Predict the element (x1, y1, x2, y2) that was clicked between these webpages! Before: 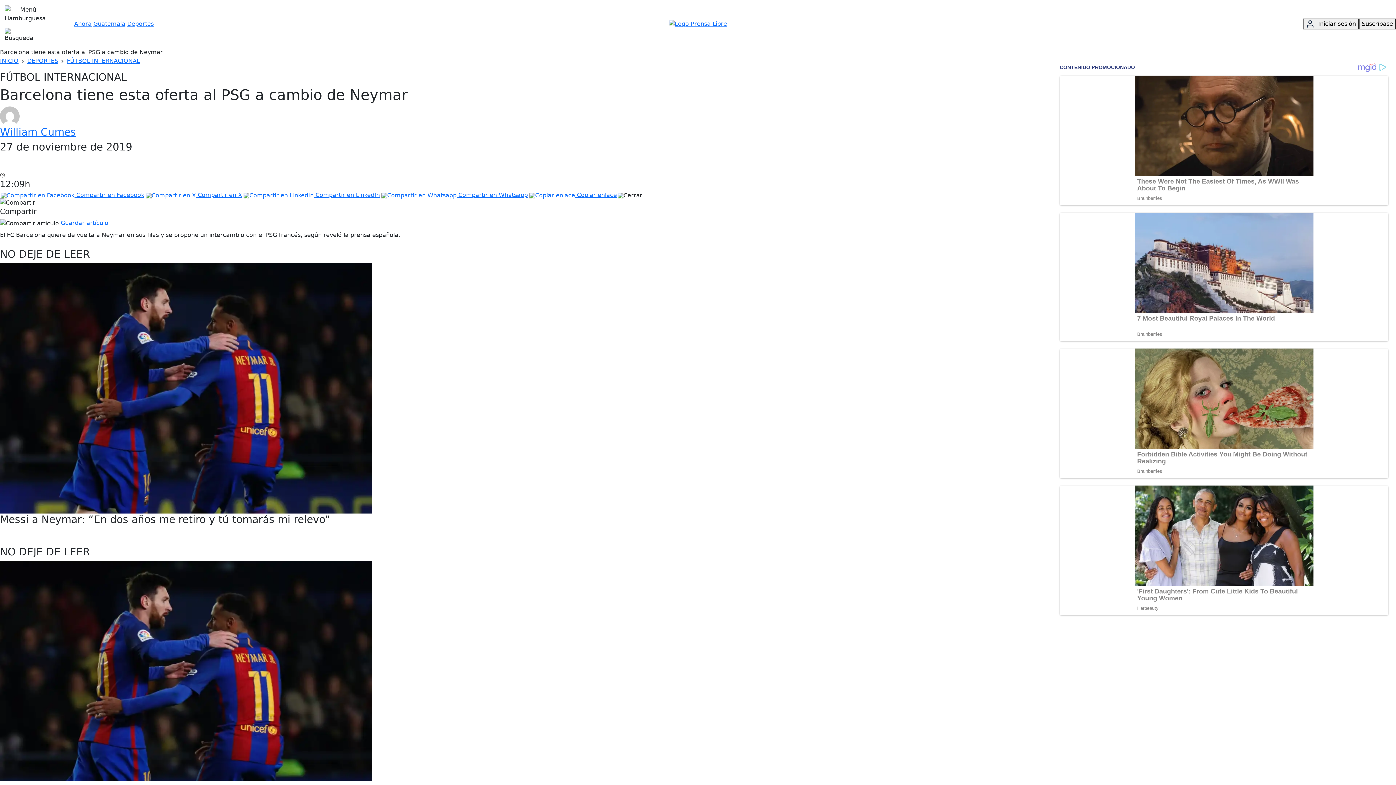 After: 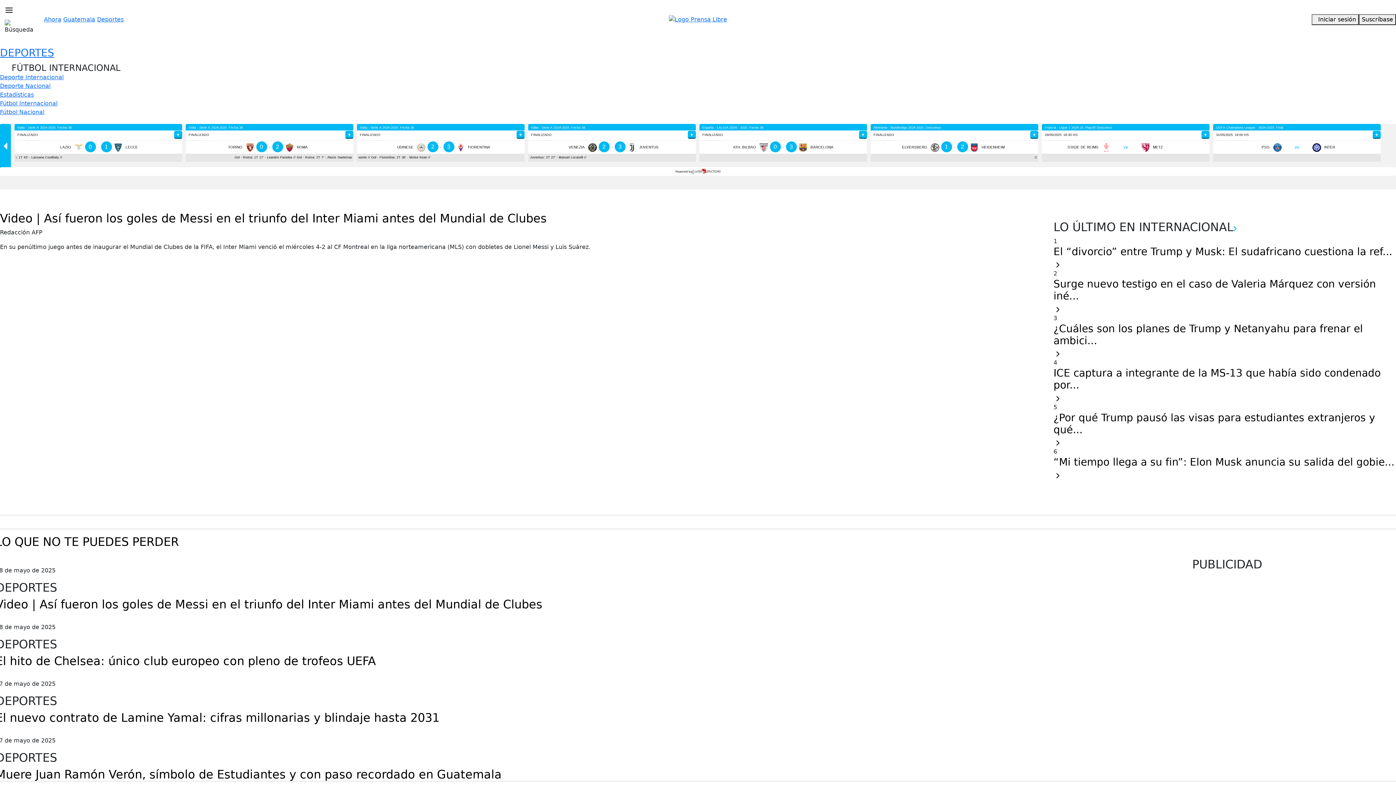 Action: bbox: (66, 57, 140, 64) label: FÚTBOL INTERNACIONAL